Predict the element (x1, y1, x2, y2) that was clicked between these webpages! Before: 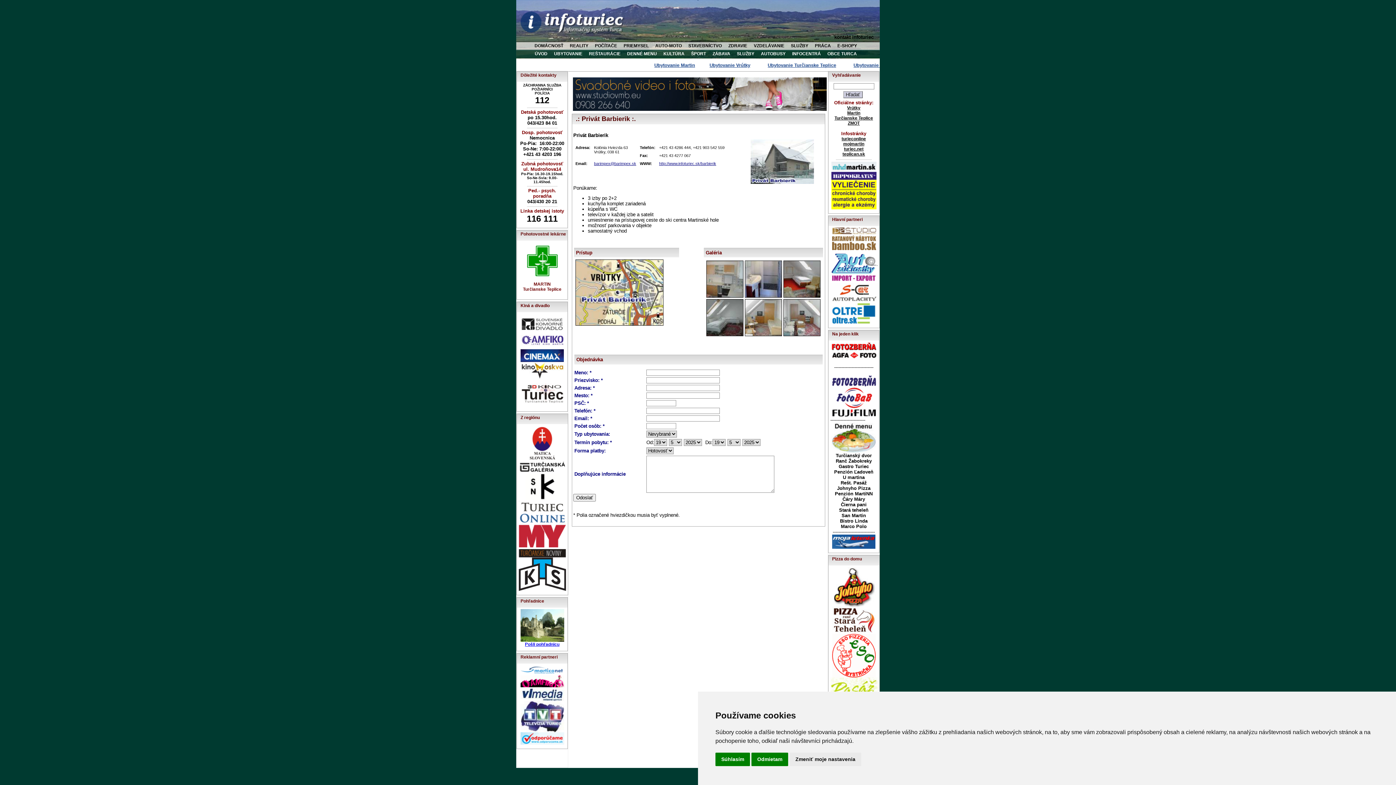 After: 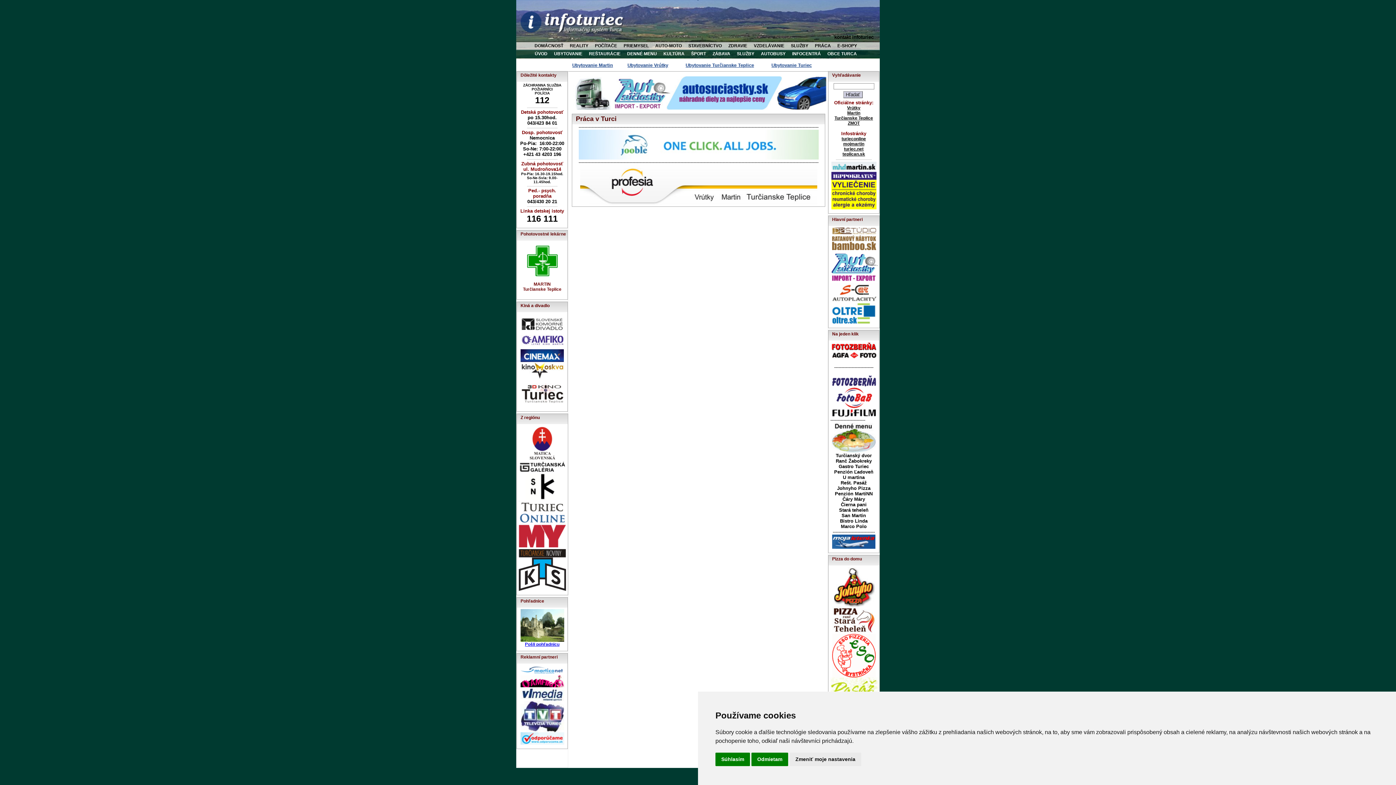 Action: bbox: (814, 42, 831, 48) label: PRÁCA